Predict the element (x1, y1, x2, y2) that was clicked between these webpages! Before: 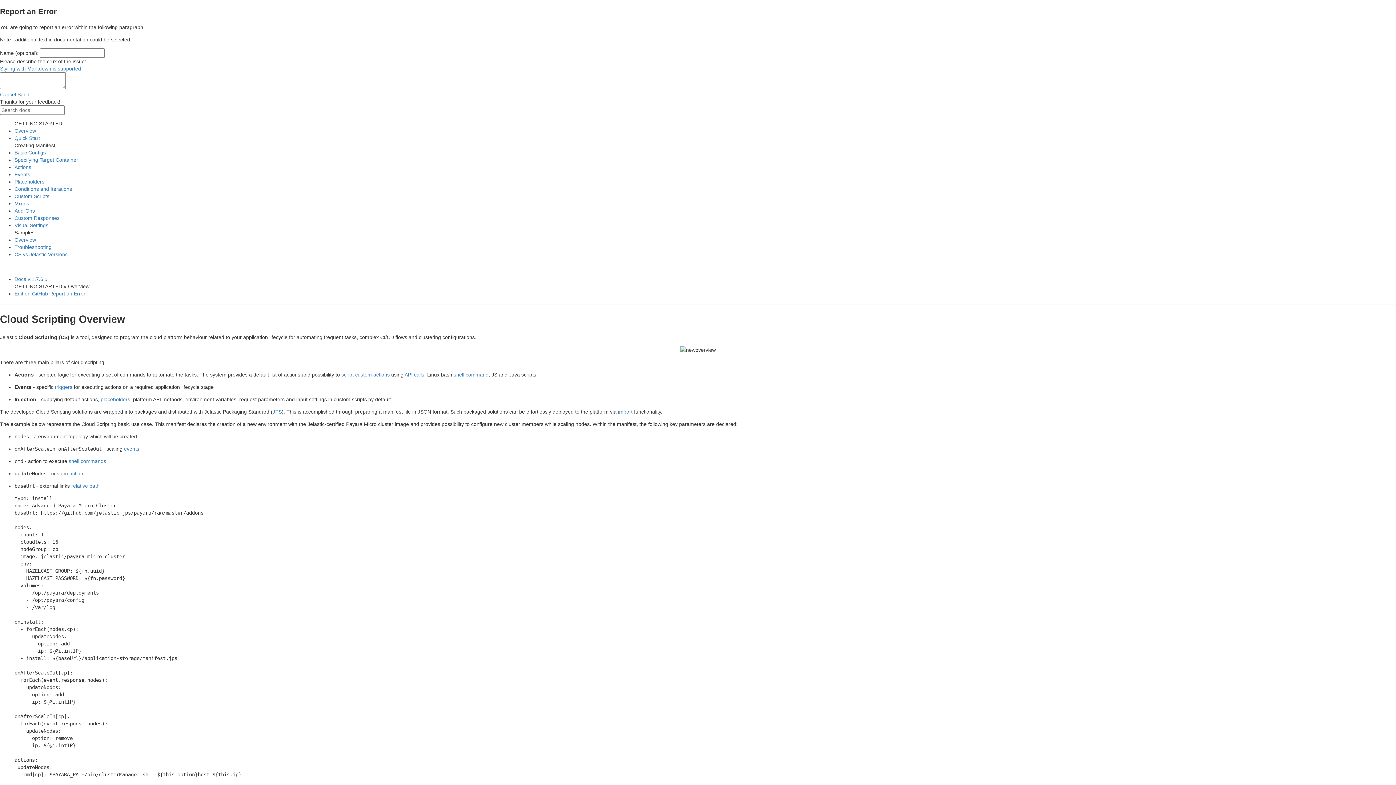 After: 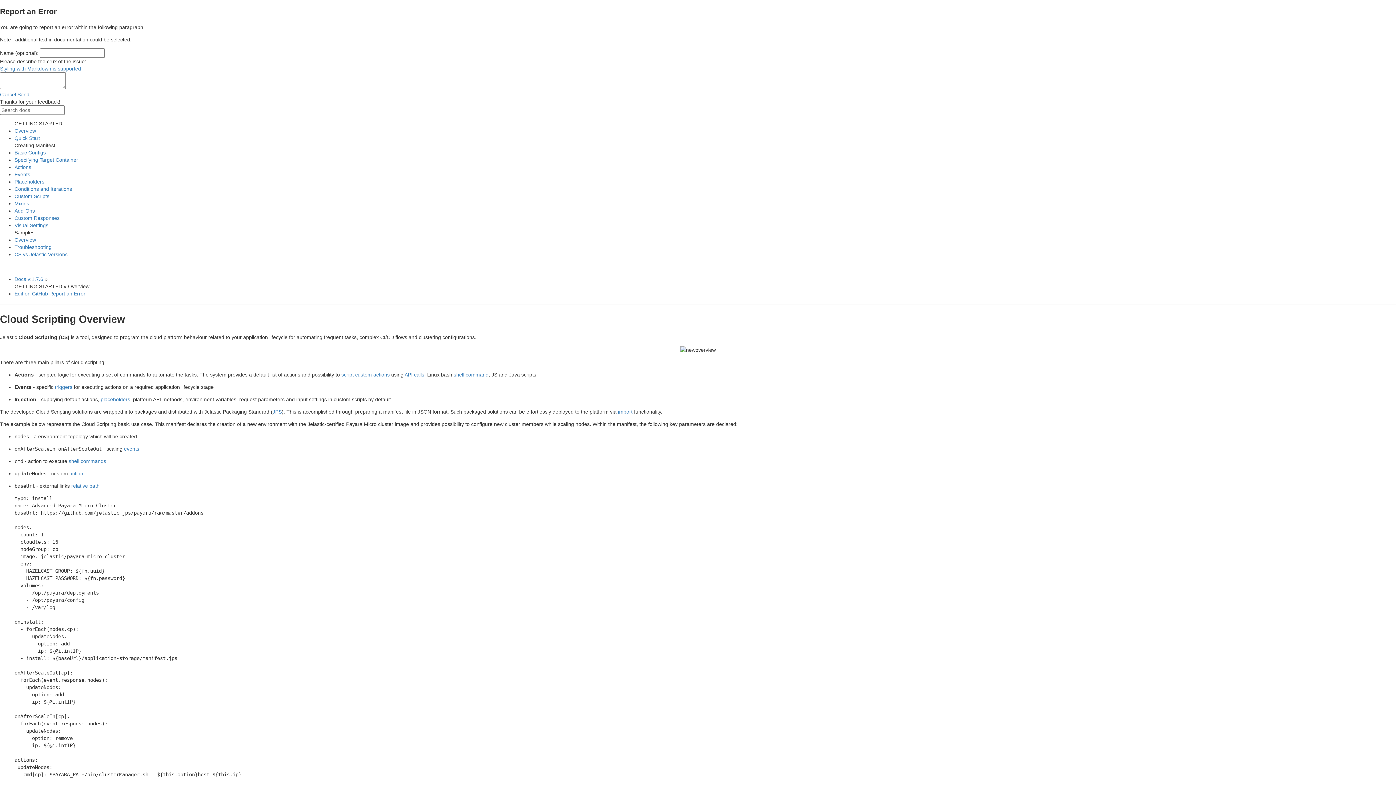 Action: bbox: (14, 178, 44, 184) label: Placeholders